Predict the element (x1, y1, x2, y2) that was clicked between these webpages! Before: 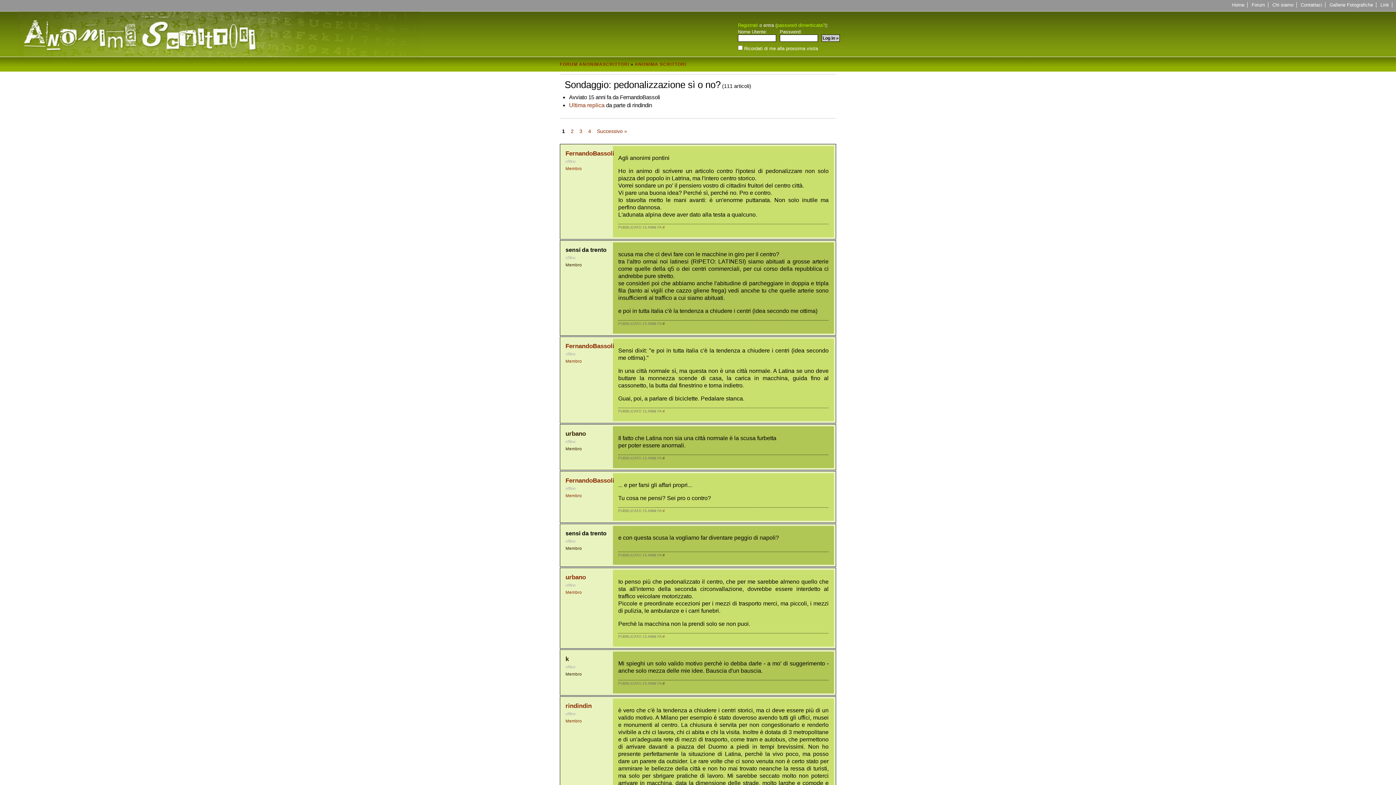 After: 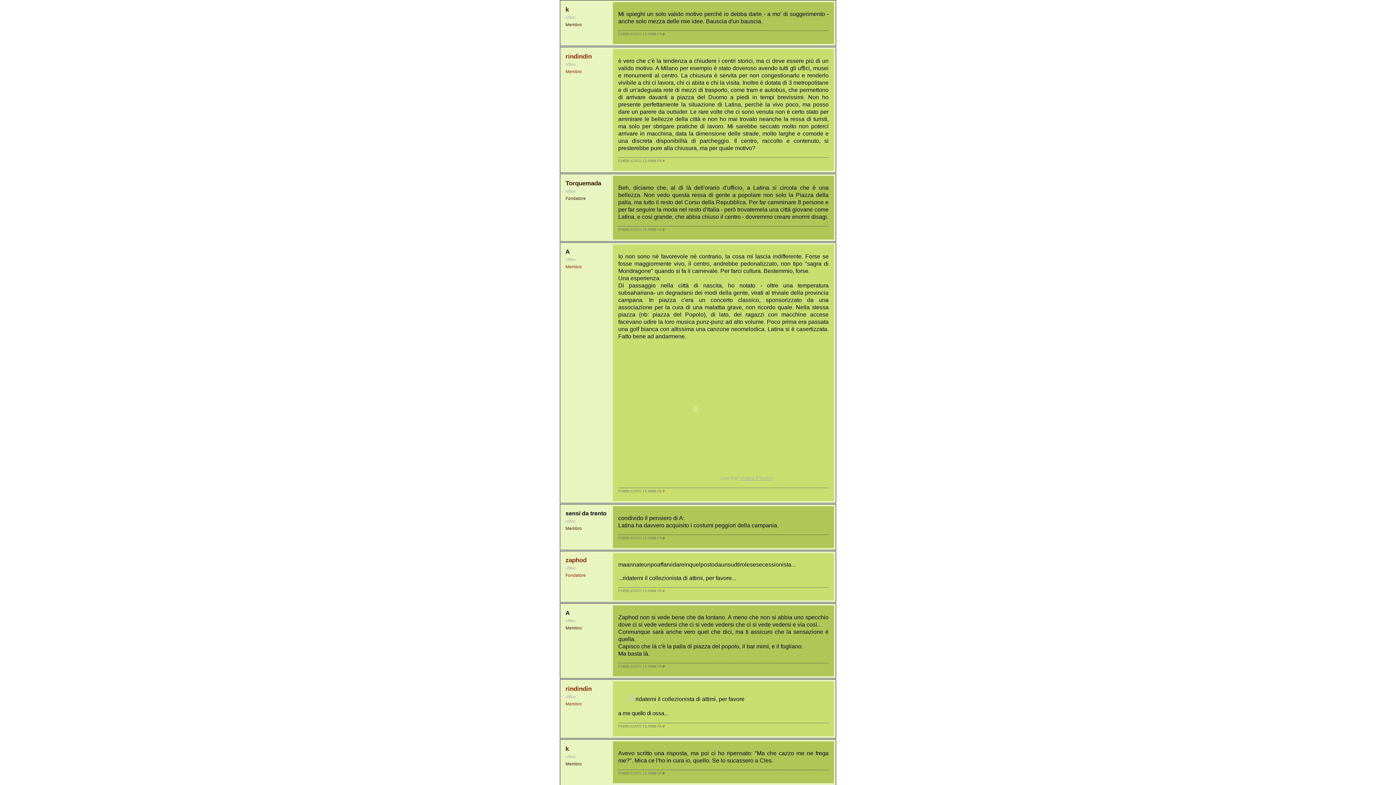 Action: bbox: (662, 681, 664, 685) label: #